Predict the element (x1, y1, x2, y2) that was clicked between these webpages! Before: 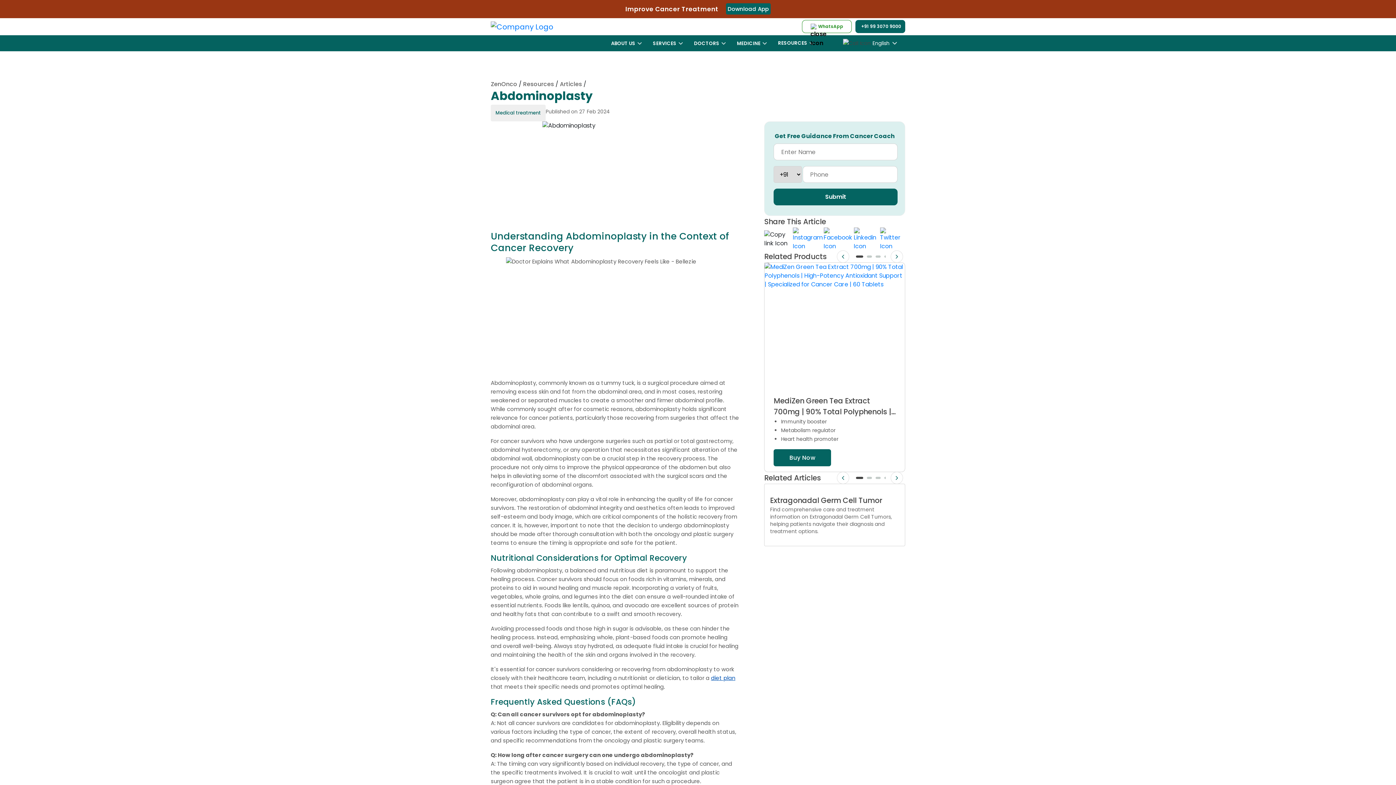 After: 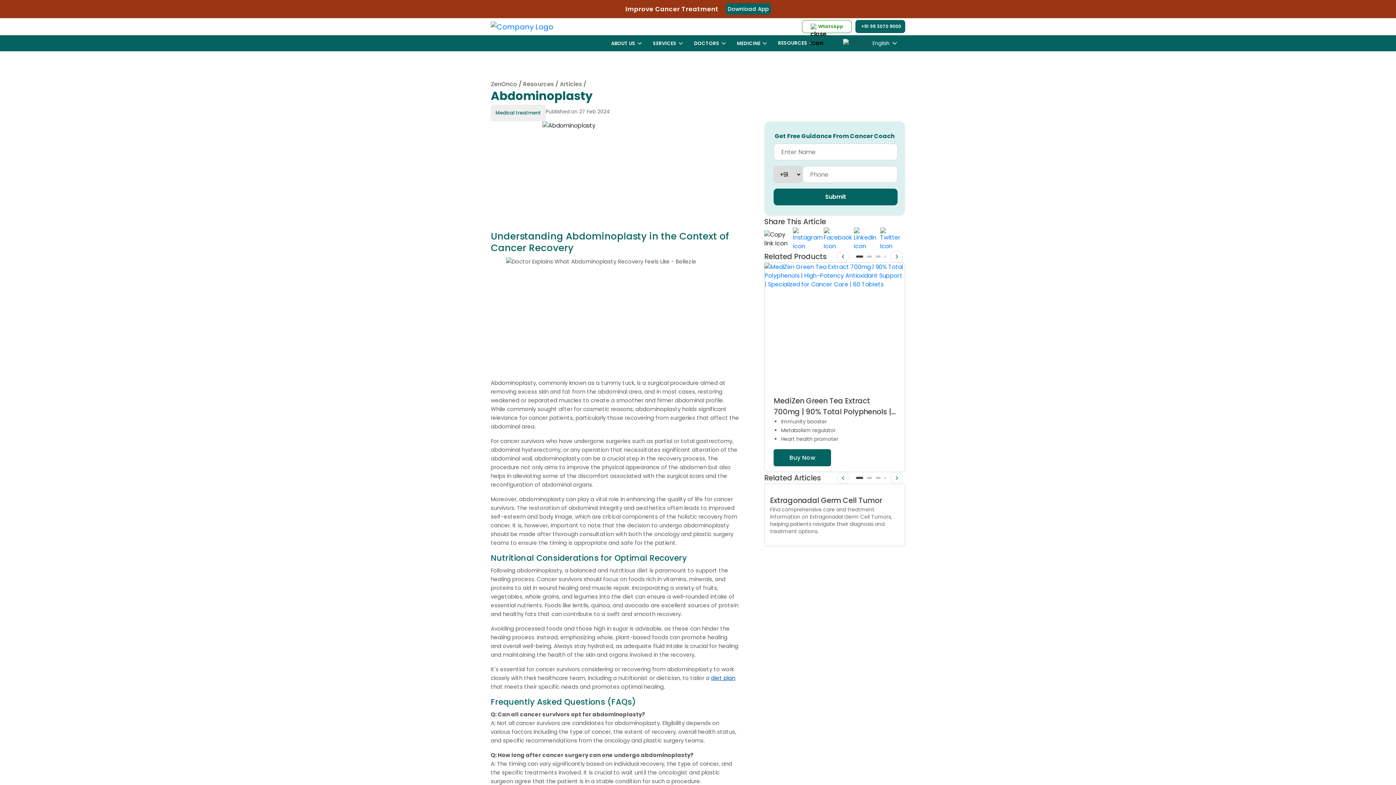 Action: bbox: (793, 227, 823, 250)